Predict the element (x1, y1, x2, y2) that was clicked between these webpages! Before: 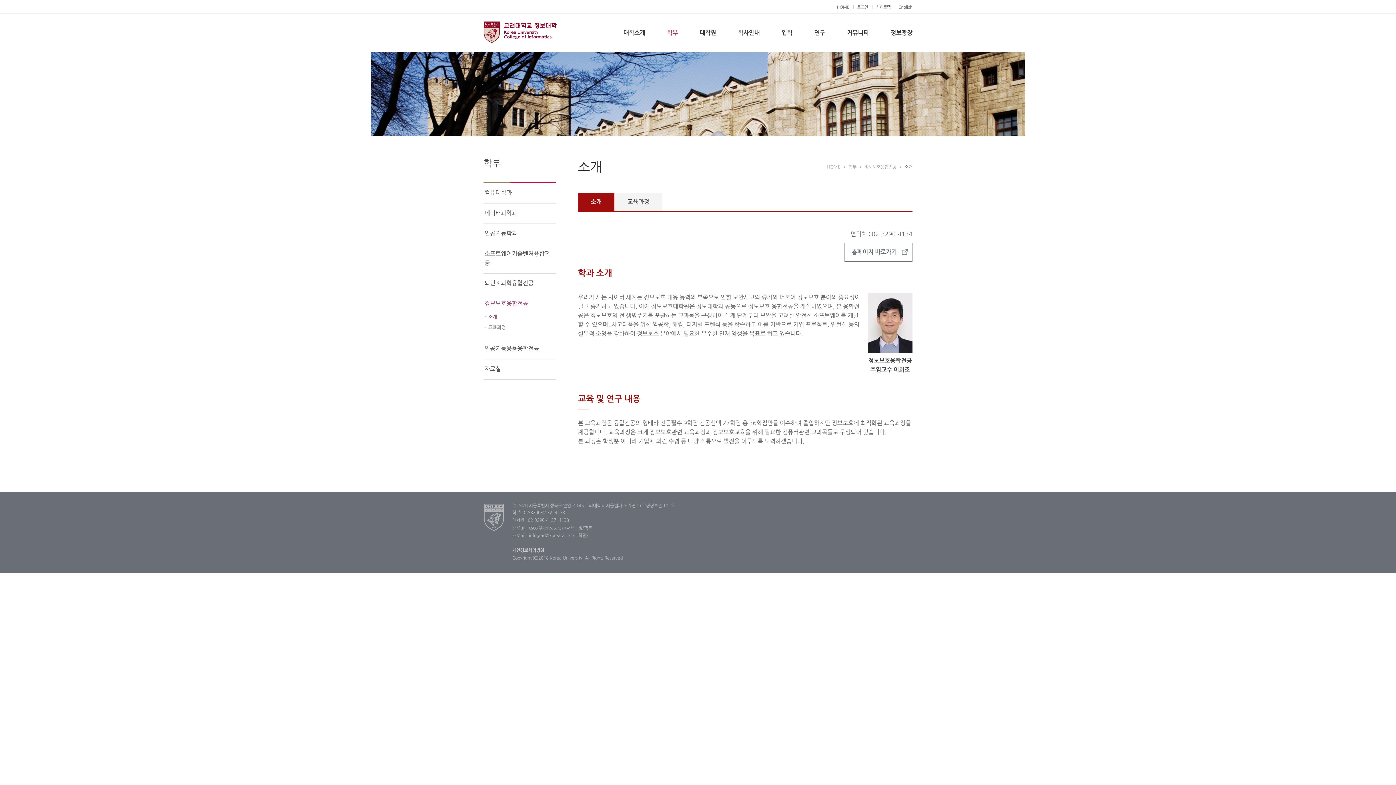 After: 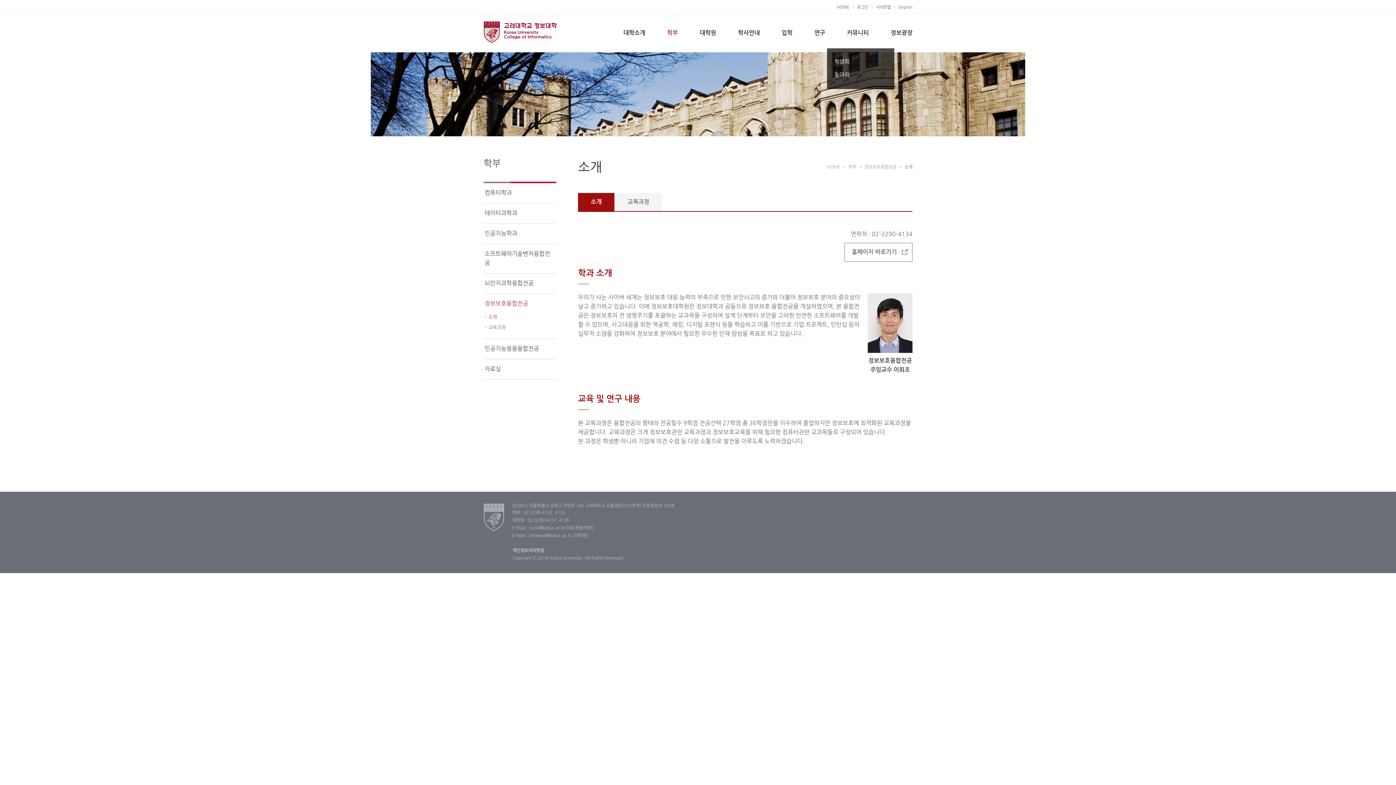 Action: bbox: (847, 29, 869, 36) label: 커뮤니티